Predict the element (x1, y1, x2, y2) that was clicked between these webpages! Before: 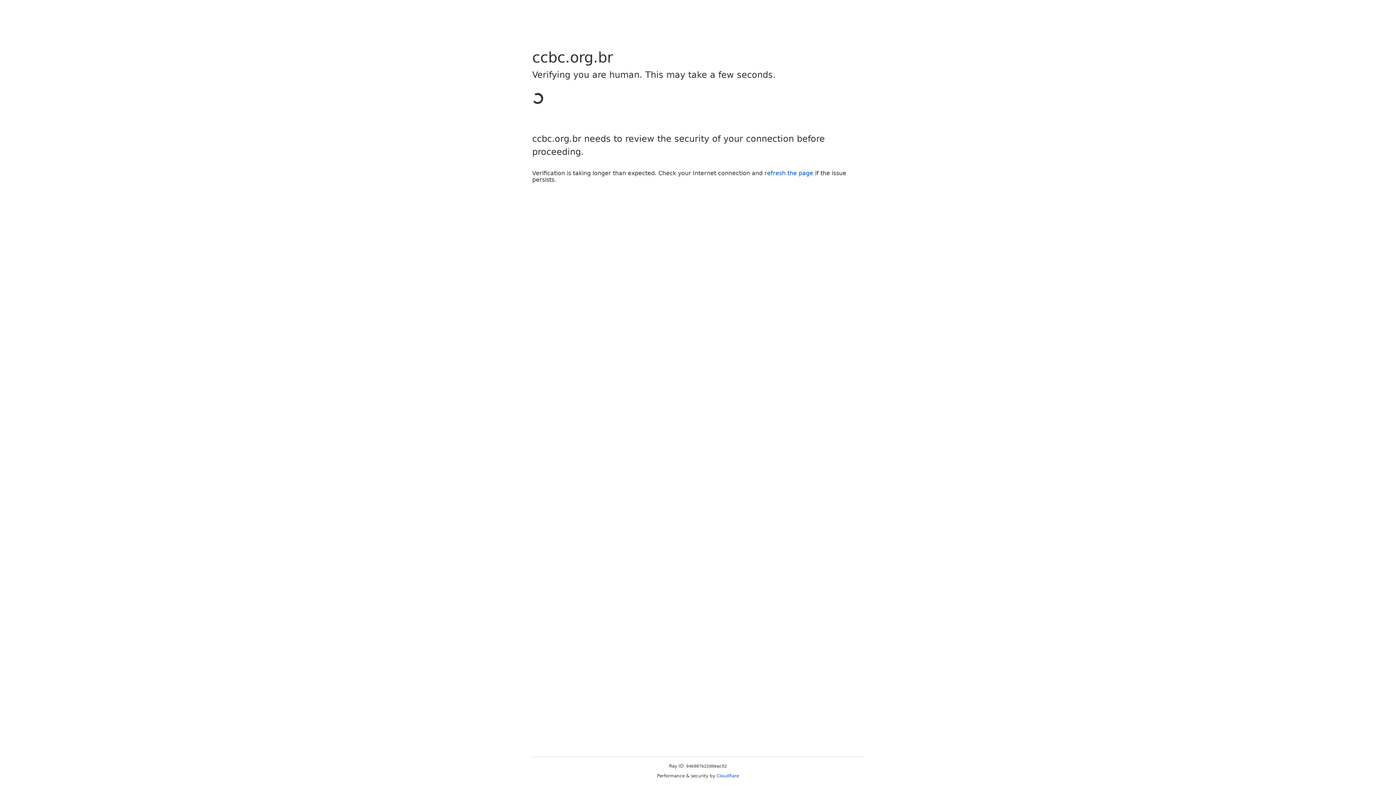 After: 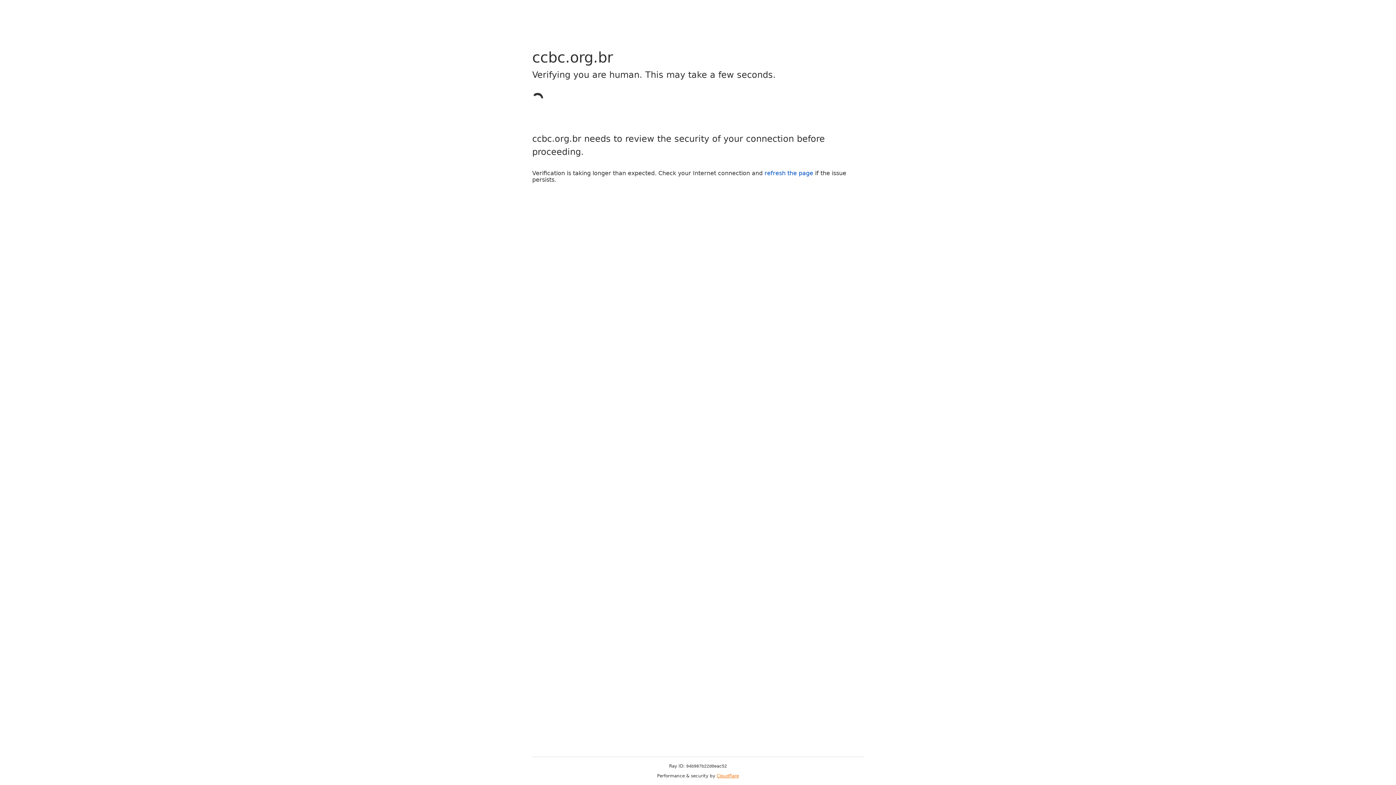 Action: bbox: (716, 773, 739, 778) label: Cloudflare